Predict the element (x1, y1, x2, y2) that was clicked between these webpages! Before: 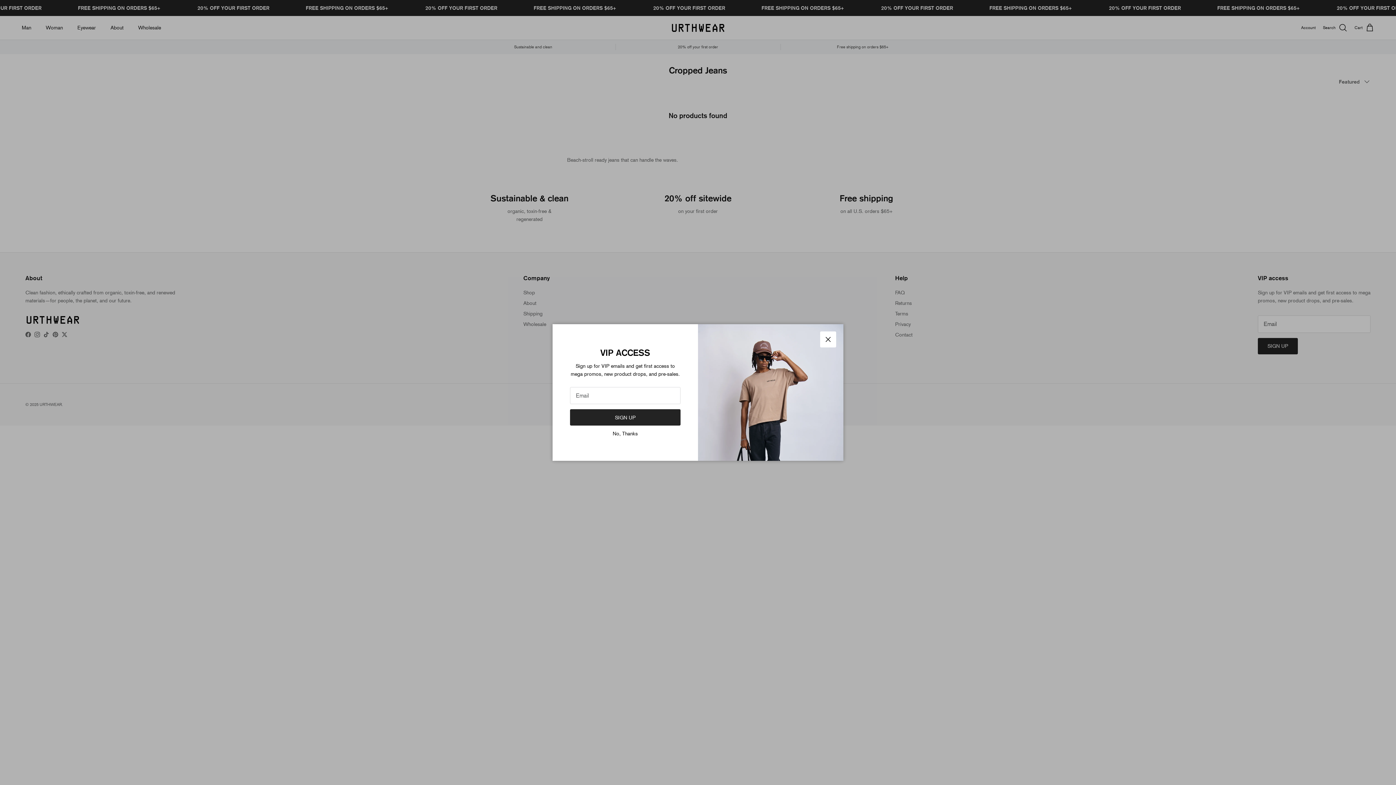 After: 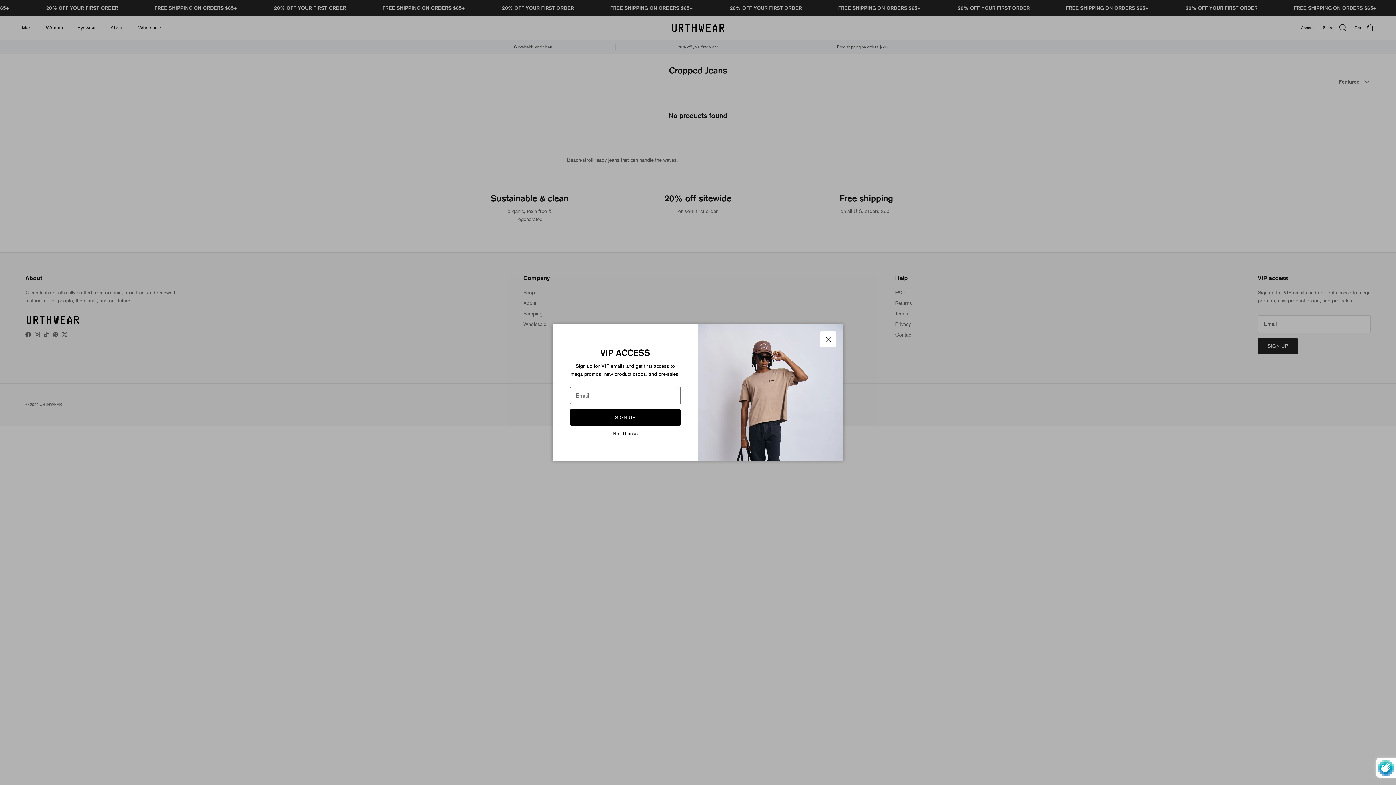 Action: label: SIGN UP bbox: (570, 409, 680, 425)